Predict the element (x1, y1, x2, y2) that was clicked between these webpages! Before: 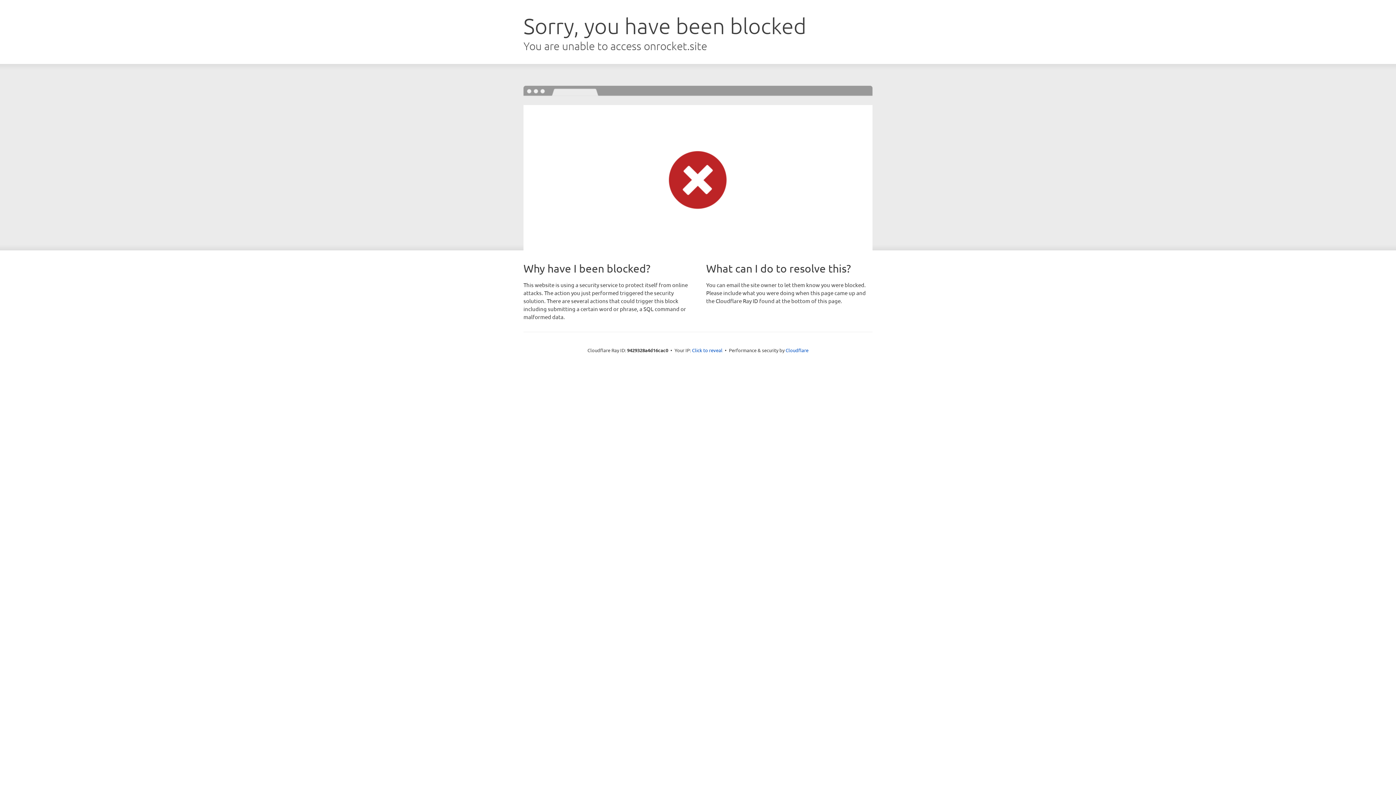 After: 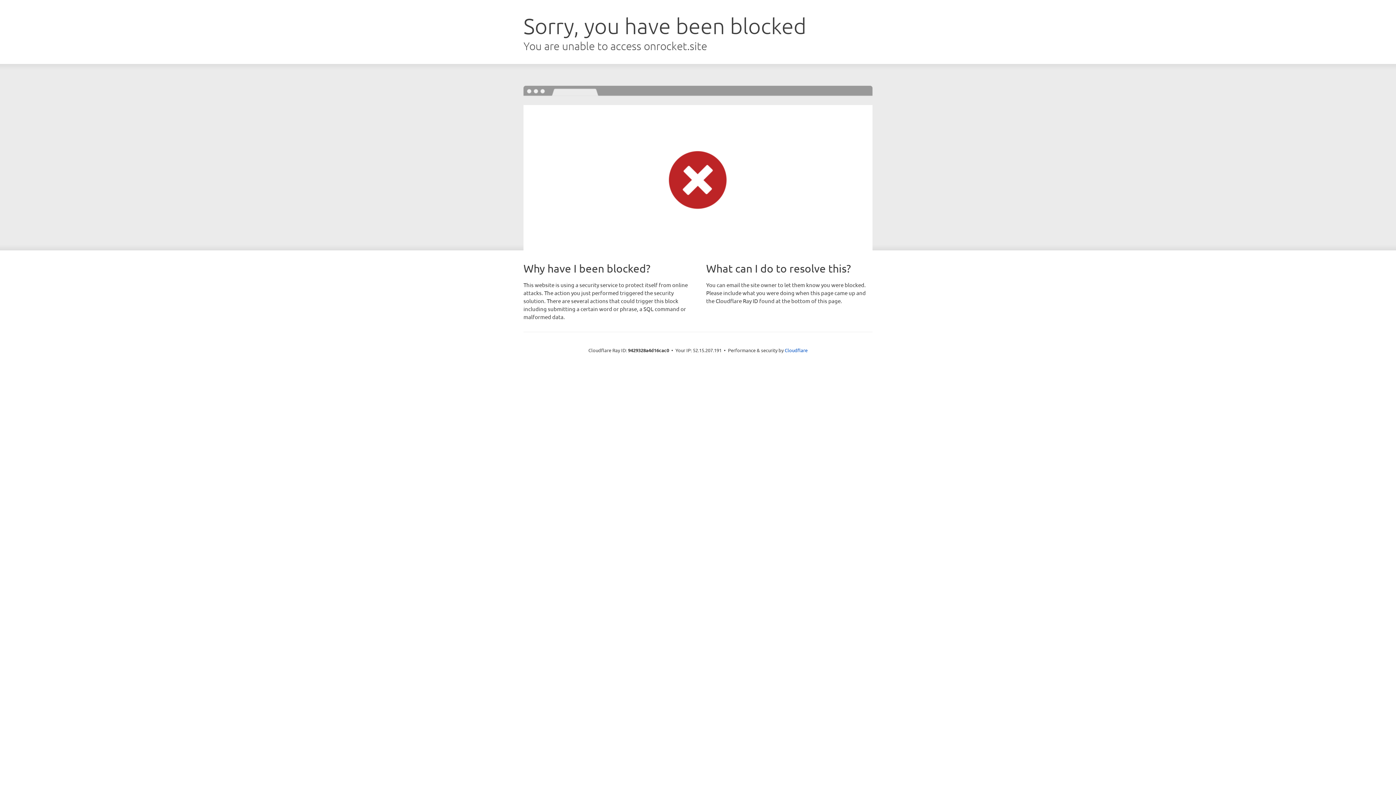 Action: label: Click to reveal bbox: (692, 346, 722, 353)